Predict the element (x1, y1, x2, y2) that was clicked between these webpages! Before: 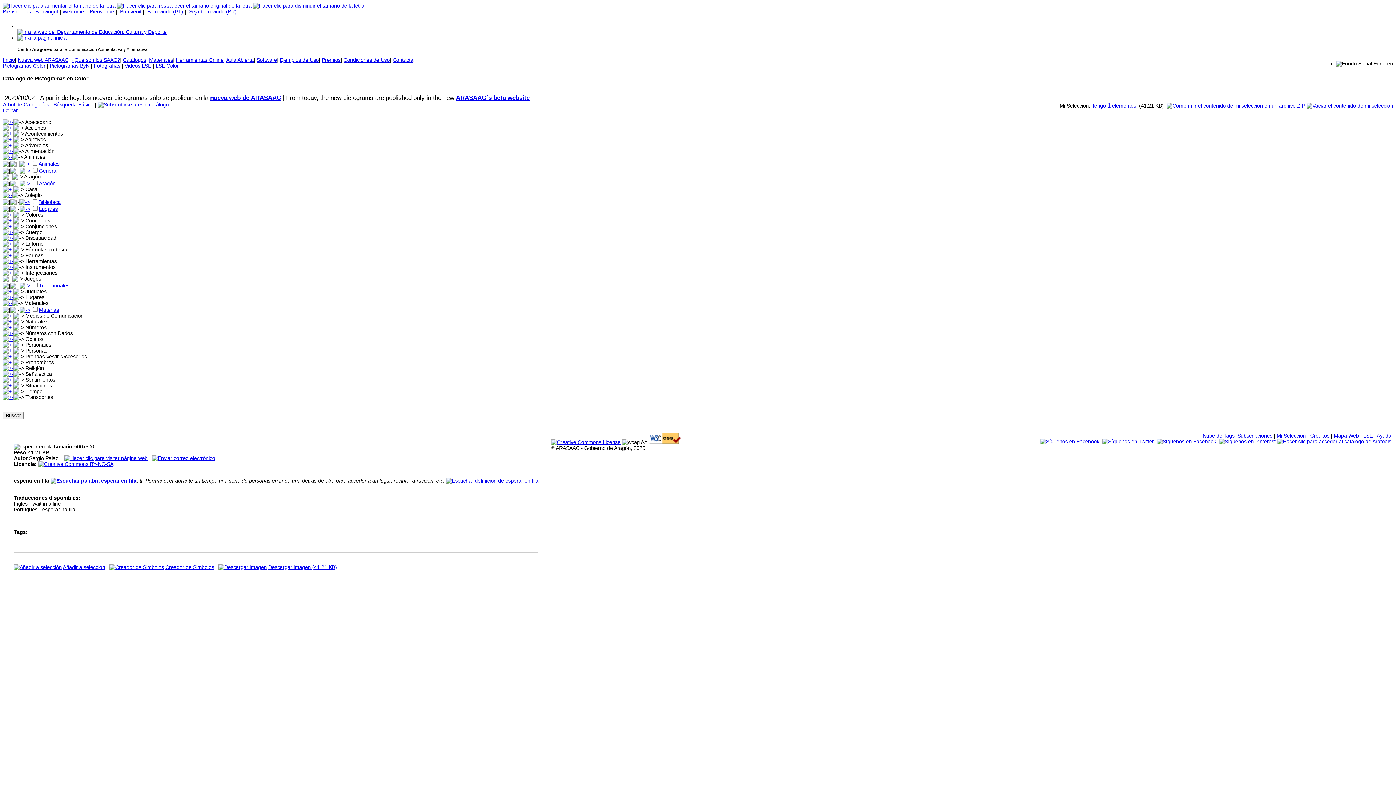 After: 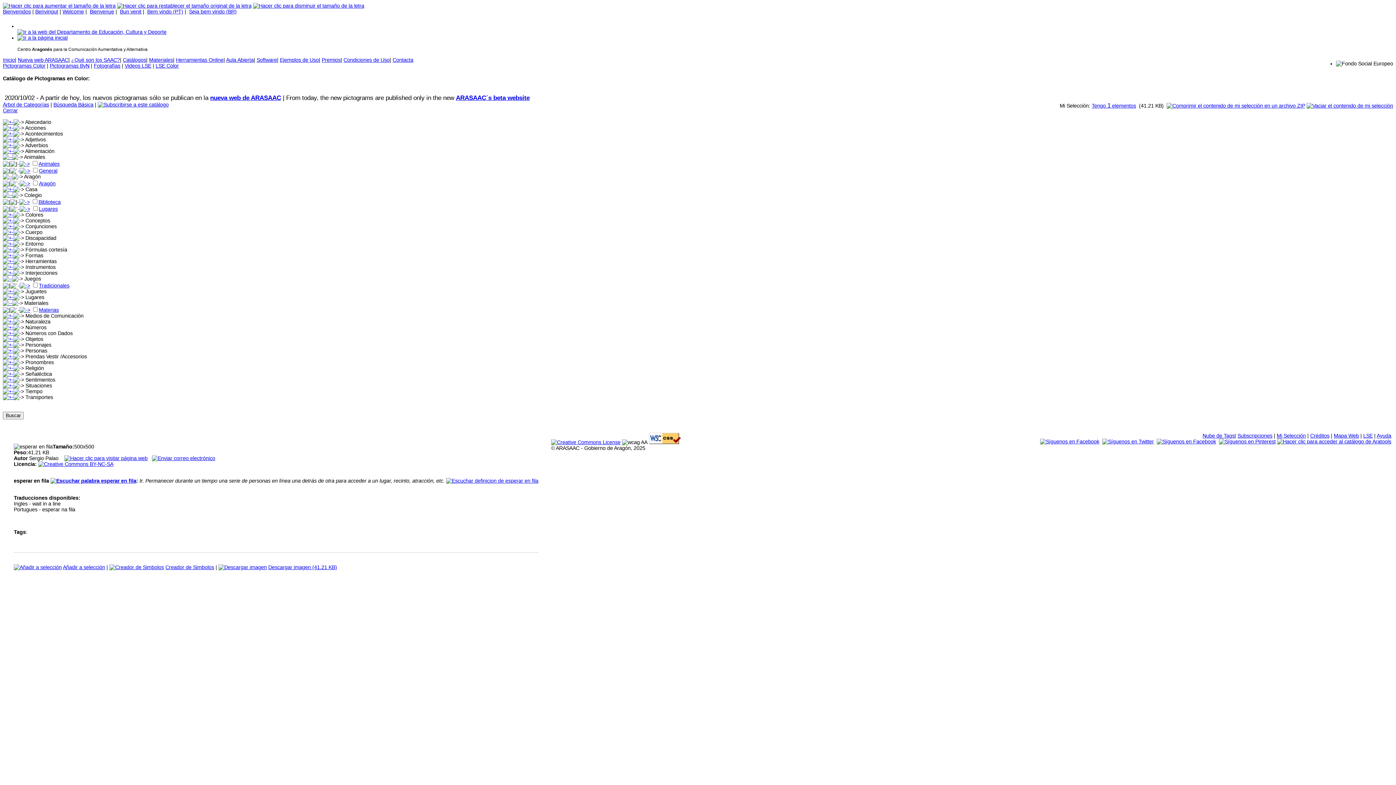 Action: bbox: (551, 439, 620, 445)